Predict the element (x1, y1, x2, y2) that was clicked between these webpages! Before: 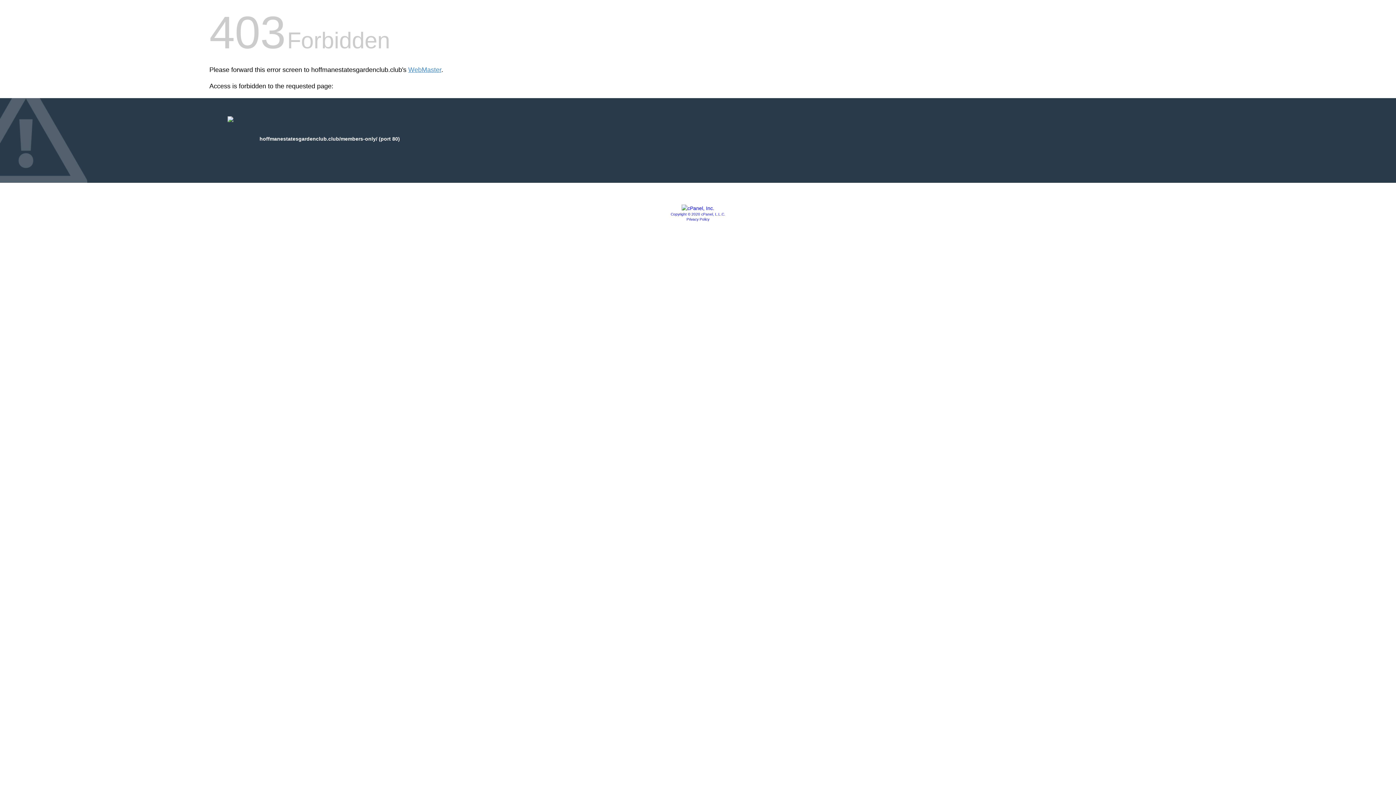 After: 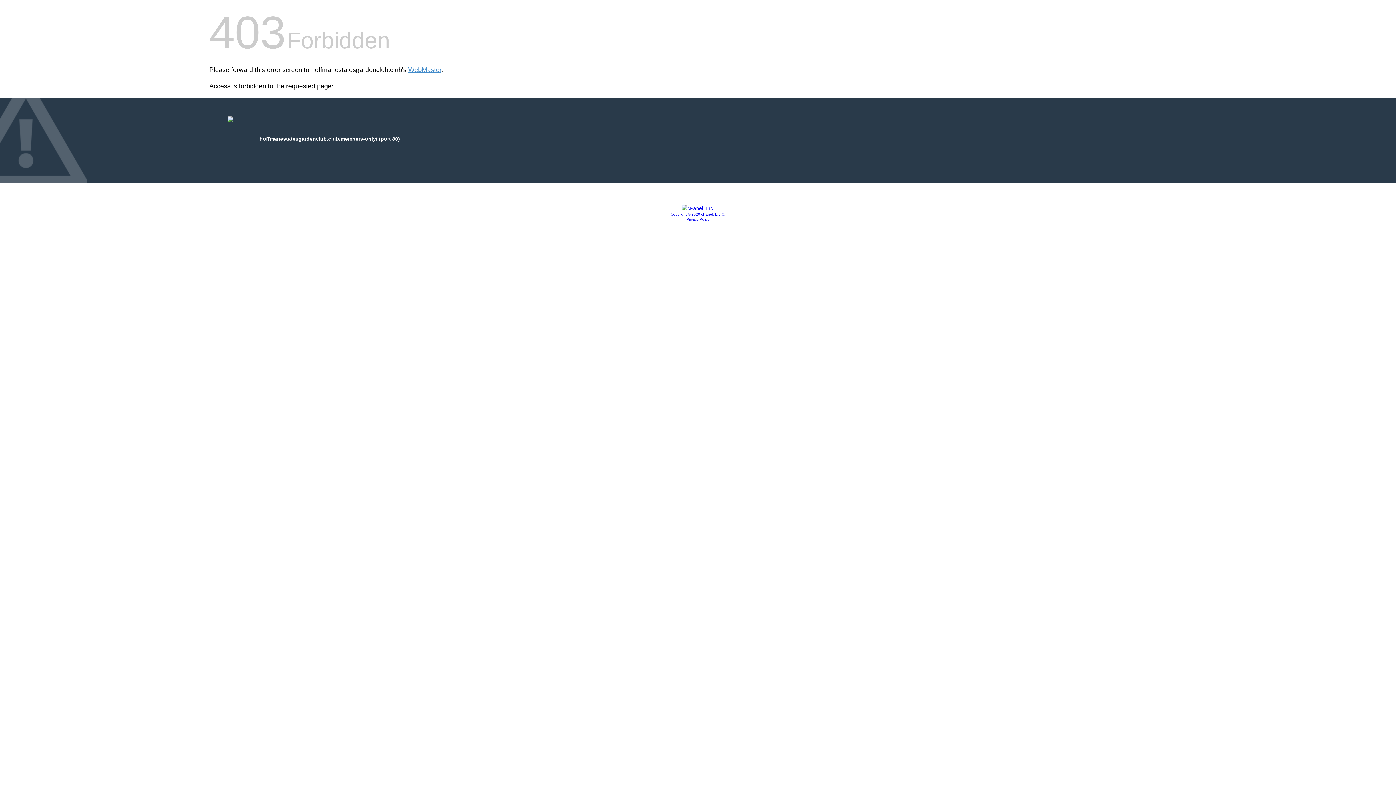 Action: bbox: (681, 205, 714, 211)